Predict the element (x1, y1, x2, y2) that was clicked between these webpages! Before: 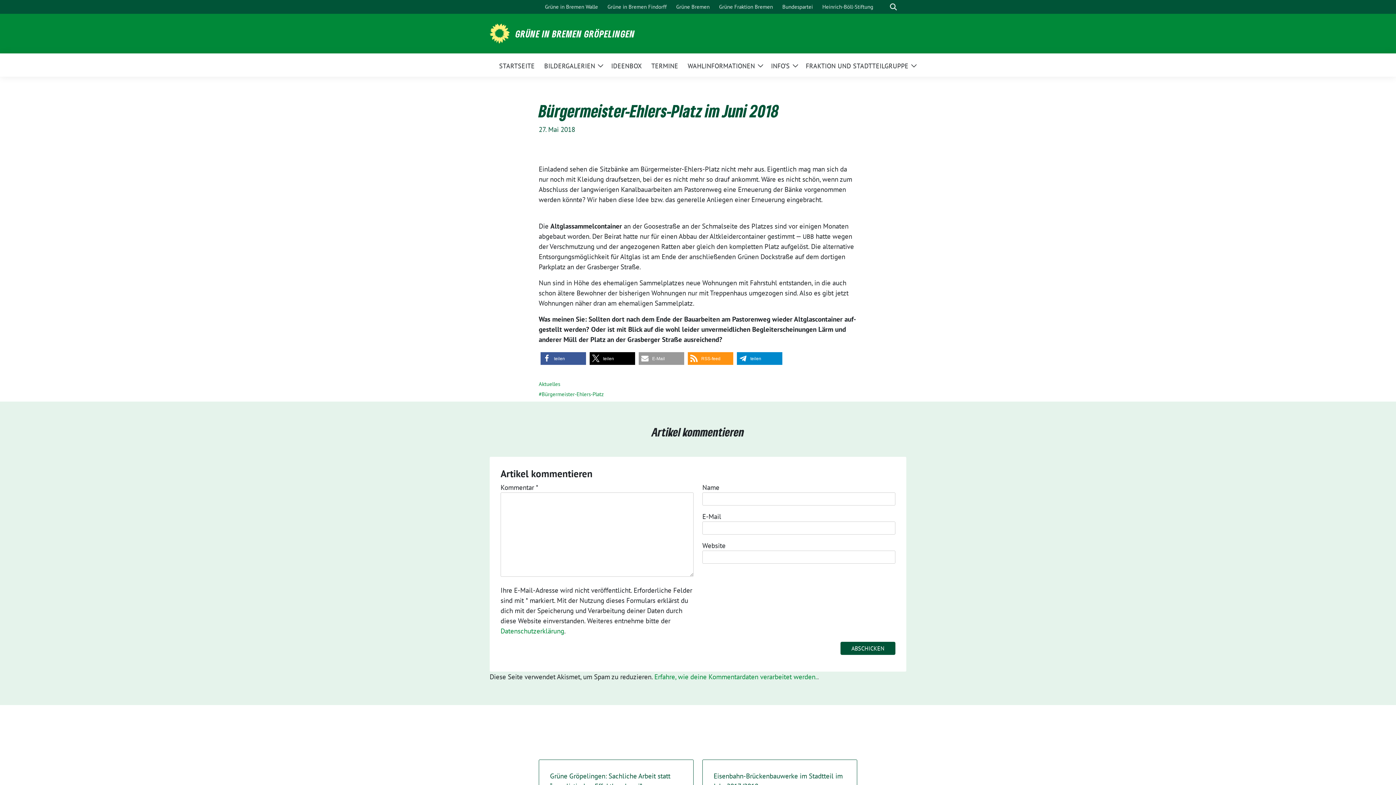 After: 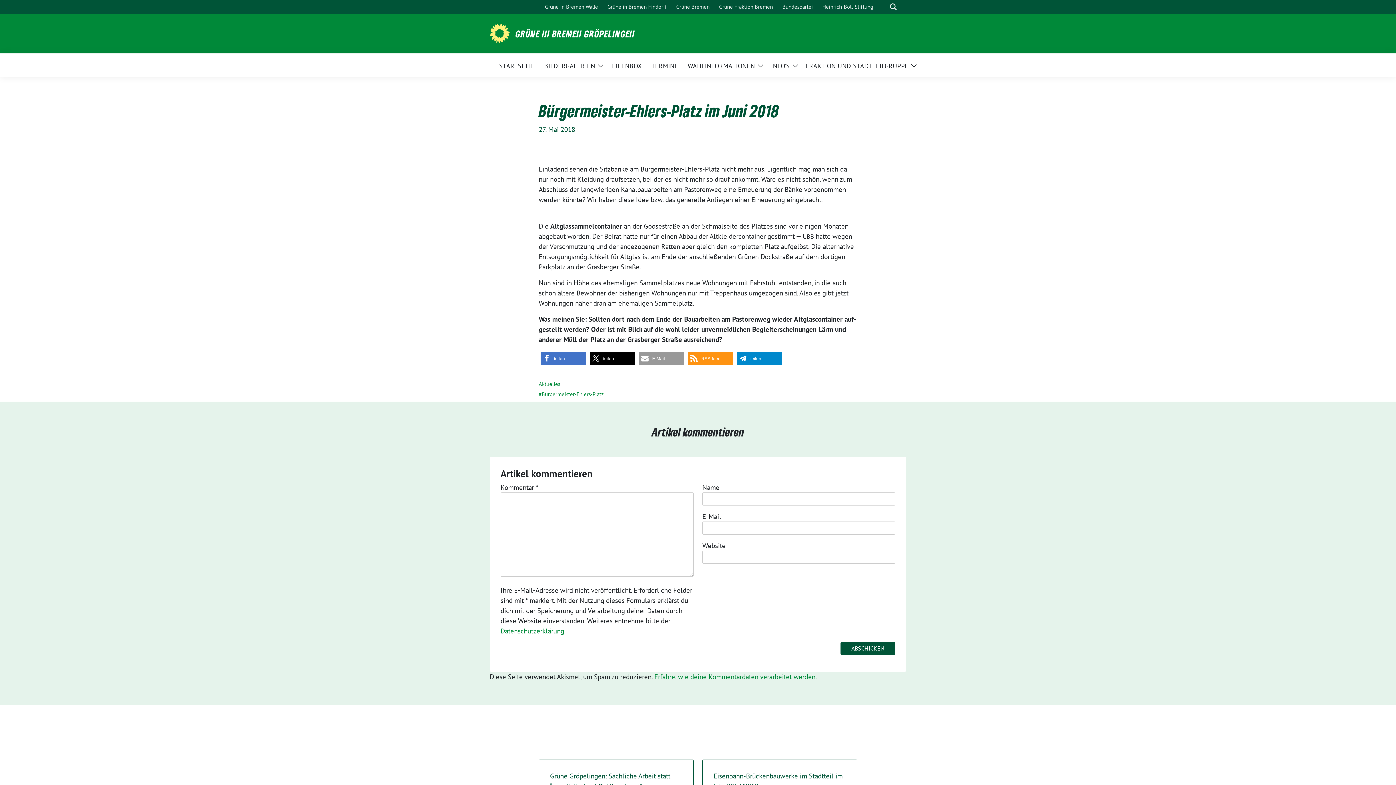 Action: bbox: (540, 352, 586, 364) label: Bei Facebook teilen